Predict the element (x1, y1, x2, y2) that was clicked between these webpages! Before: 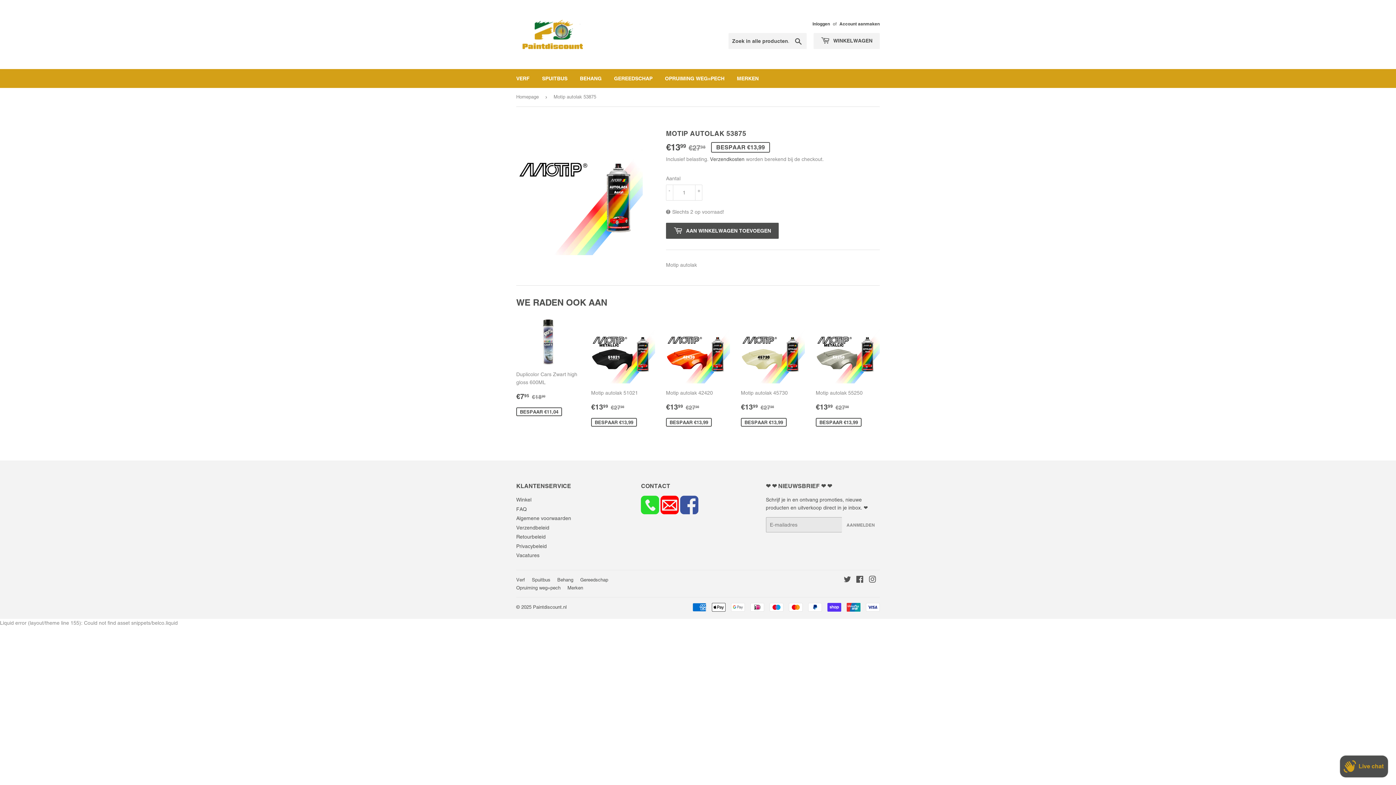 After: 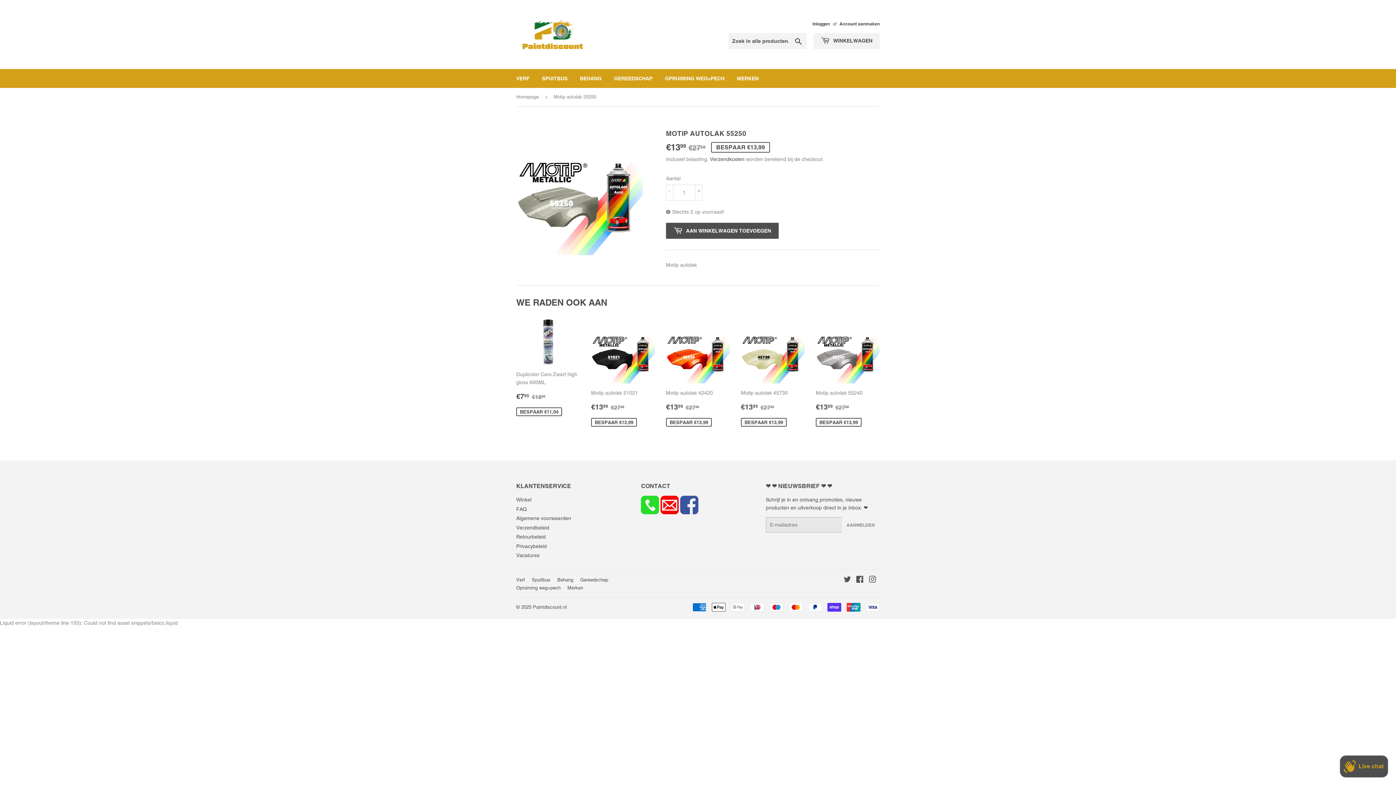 Action: bbox: (816, 319, 880, 428) label: Motip autolak 55250

AANBIEDINGSPRIJS
€1399 
€13,99
NORMALE PRIJS
€2798
€27,98
BESPAAR €13,99